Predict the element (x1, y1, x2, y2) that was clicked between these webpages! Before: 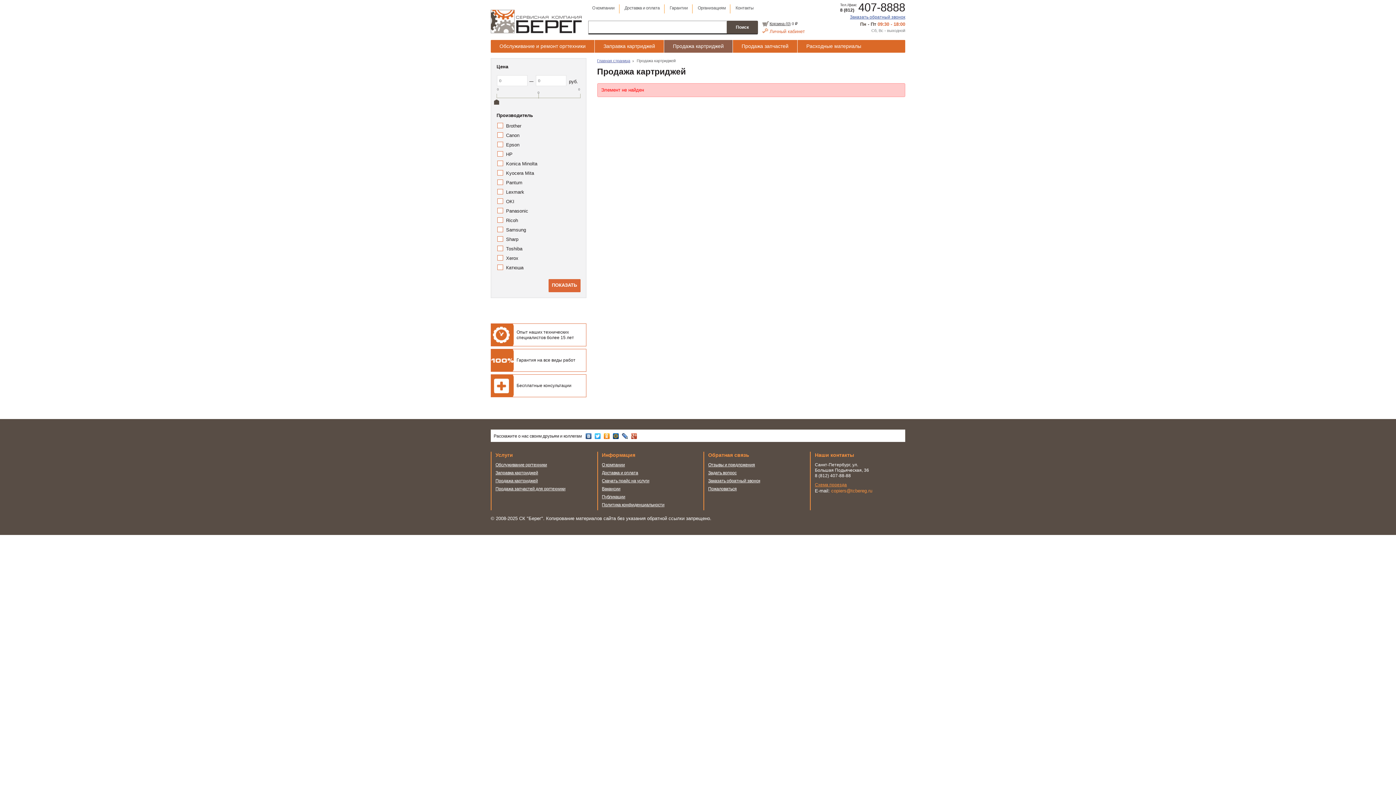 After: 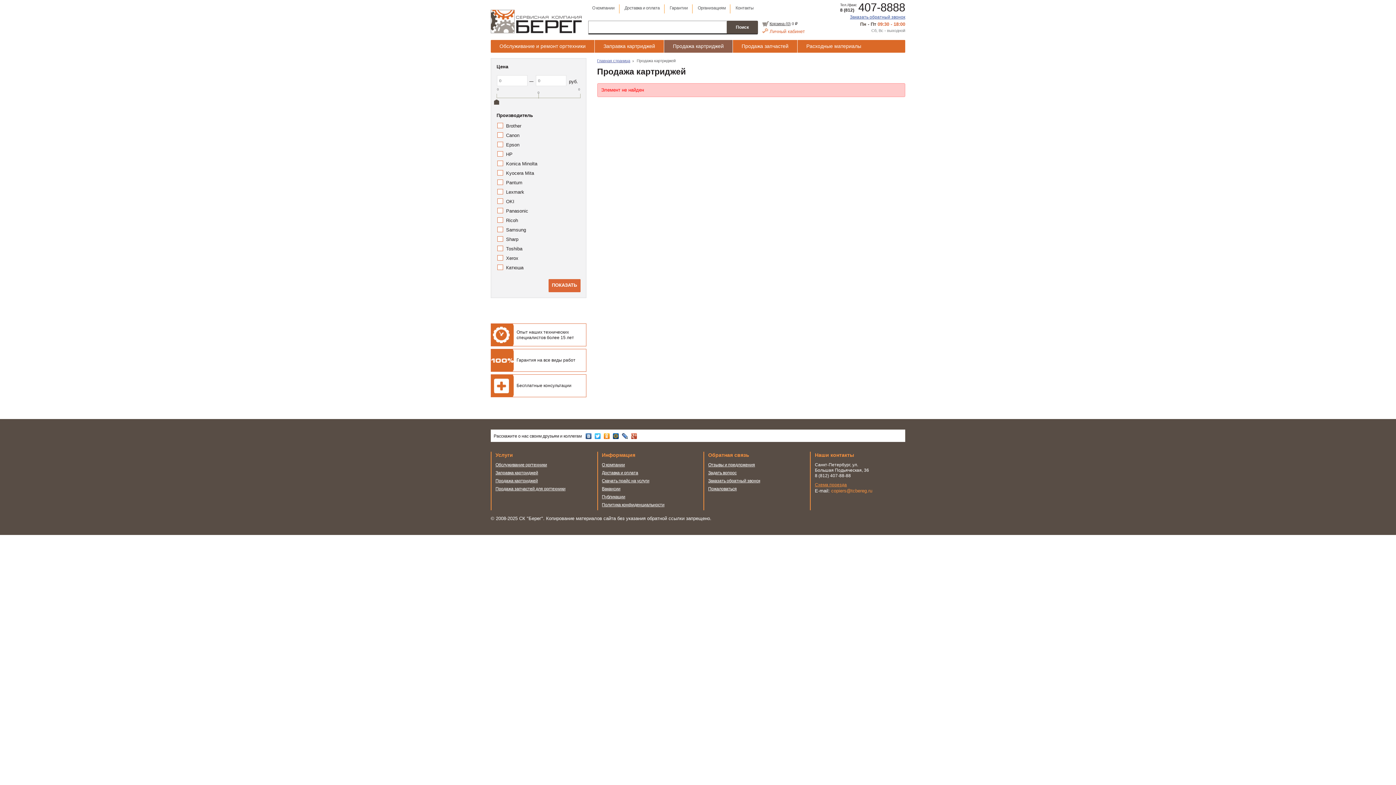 Action: bbox: (621, 433, 630, 439)